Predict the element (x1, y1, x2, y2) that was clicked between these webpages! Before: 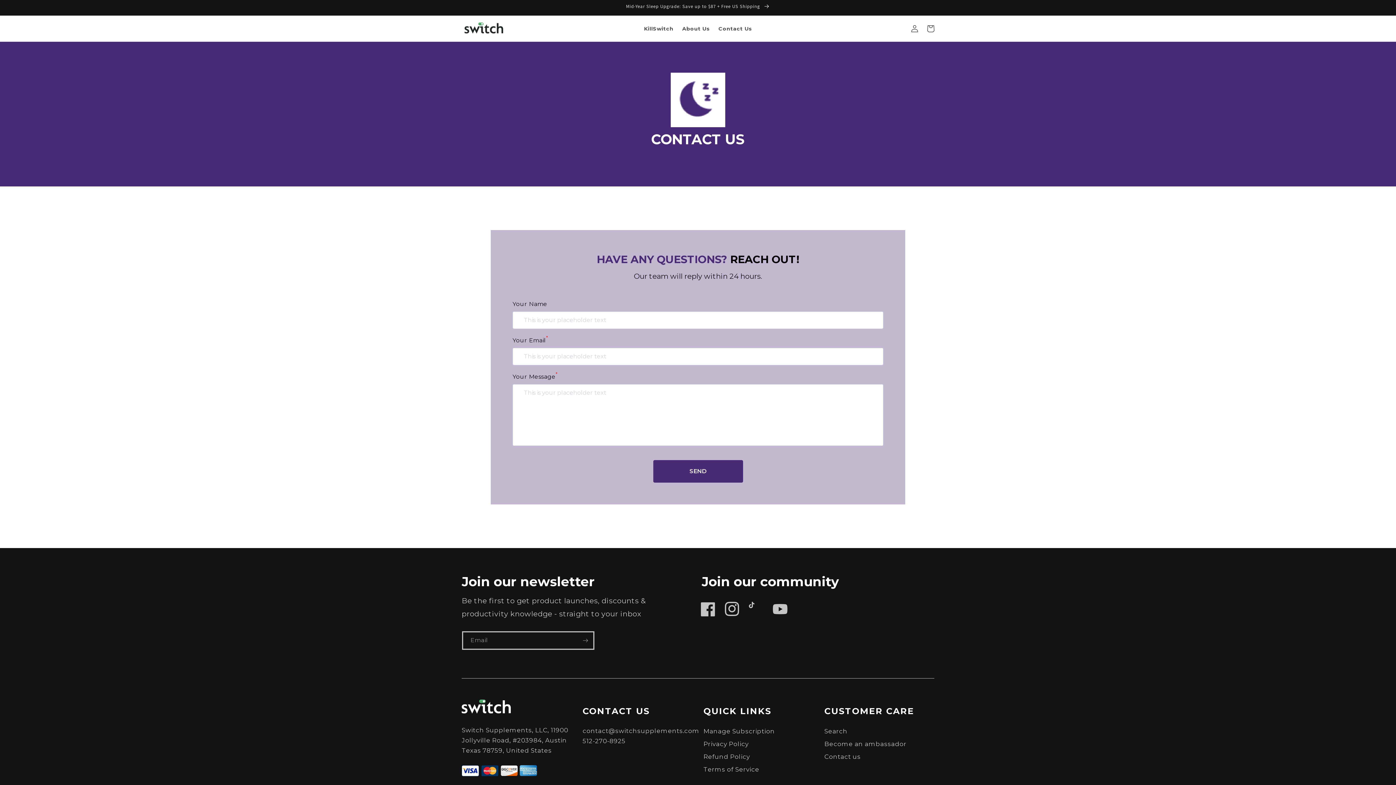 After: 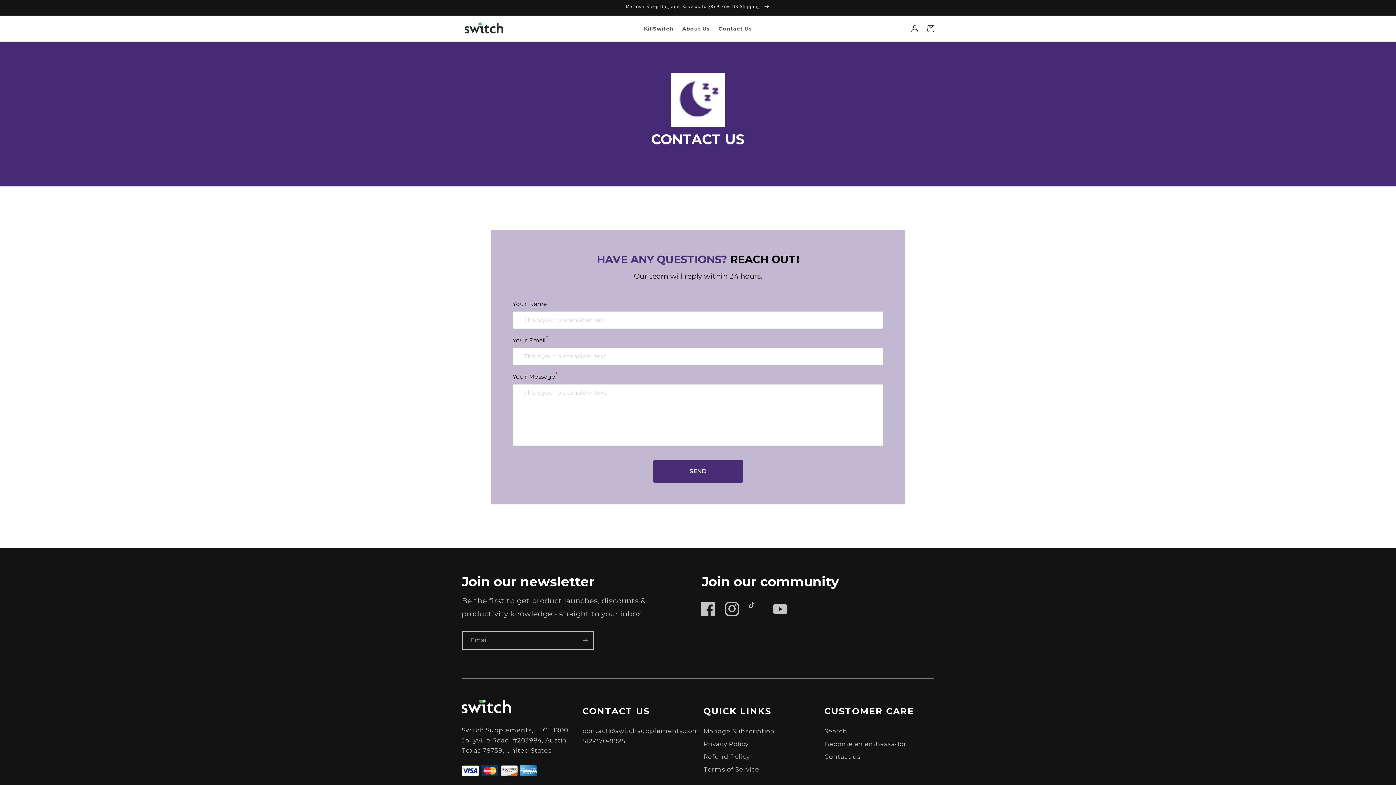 Action: label: Contact us bbox: (824, 749, 860, 762)